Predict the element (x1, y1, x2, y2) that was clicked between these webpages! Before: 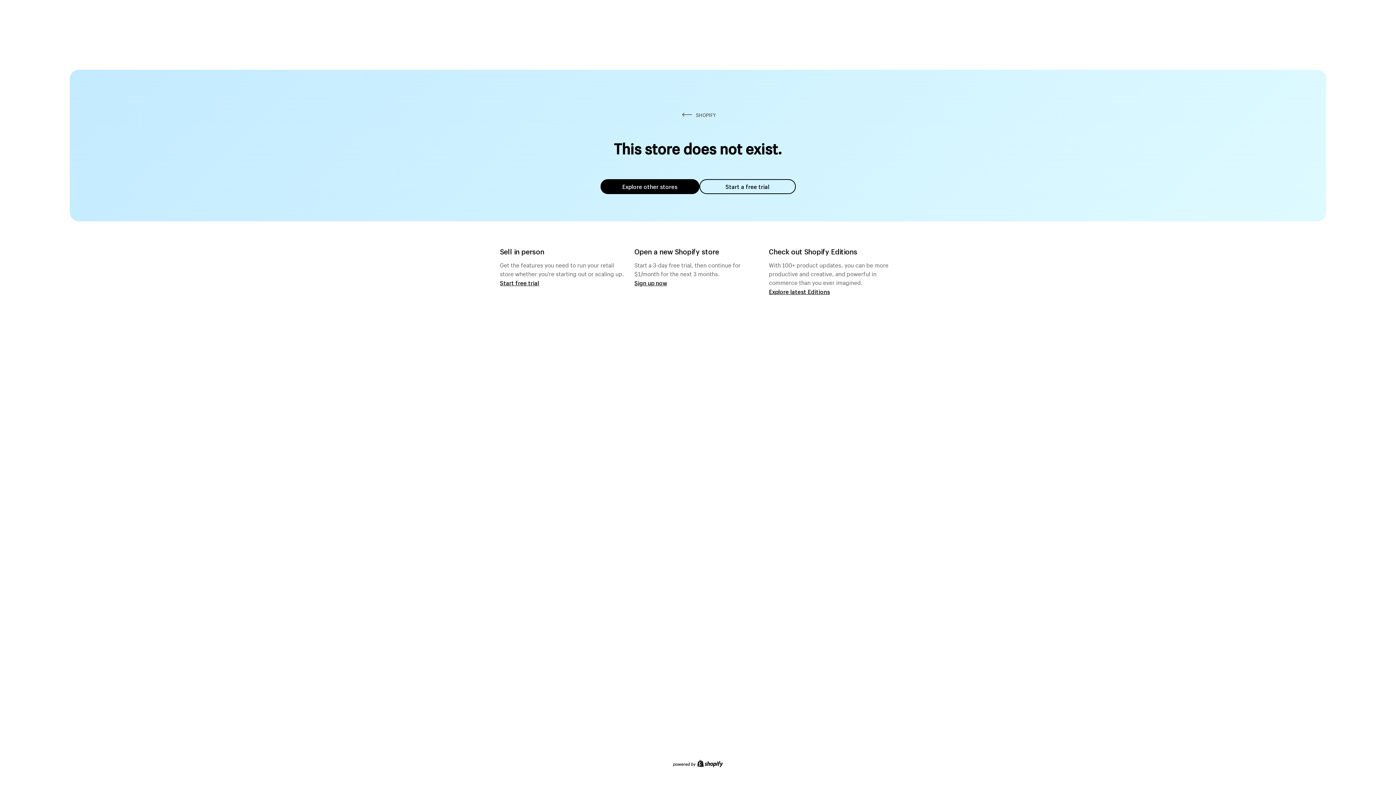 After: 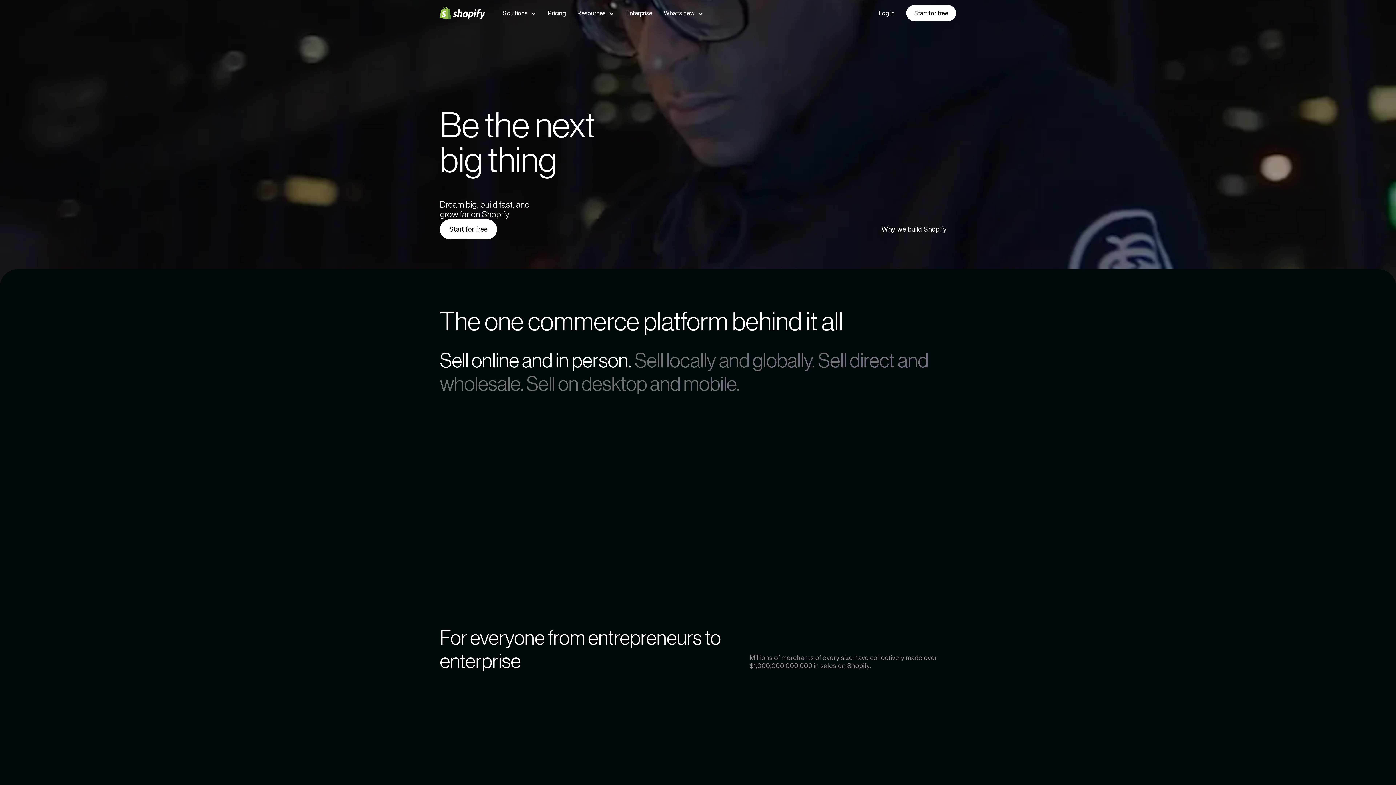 Action: label: Sign up now bbox: (634, 279, 667, 286)